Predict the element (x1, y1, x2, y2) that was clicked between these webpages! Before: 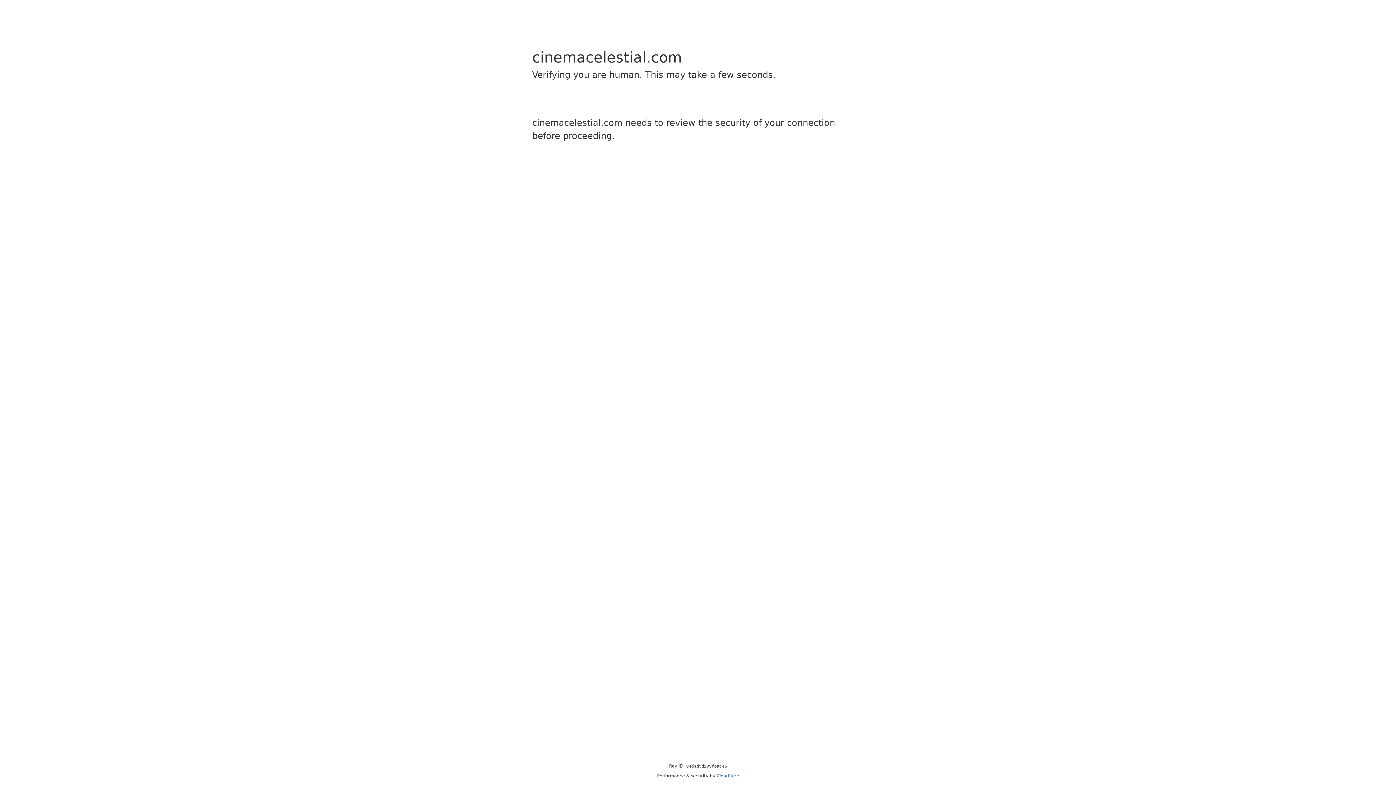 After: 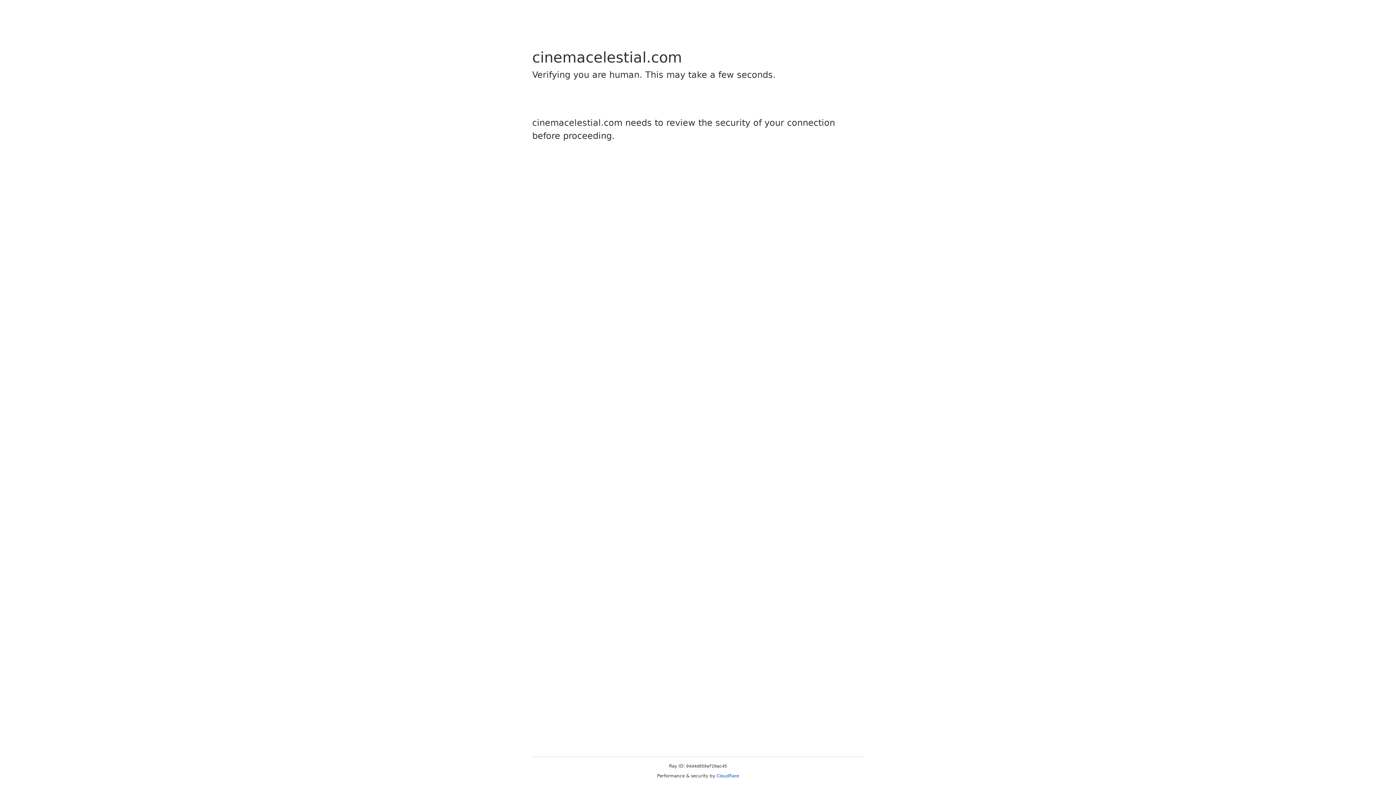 Action: label: Cloudflare bbox: (716, 773, 739, 778)